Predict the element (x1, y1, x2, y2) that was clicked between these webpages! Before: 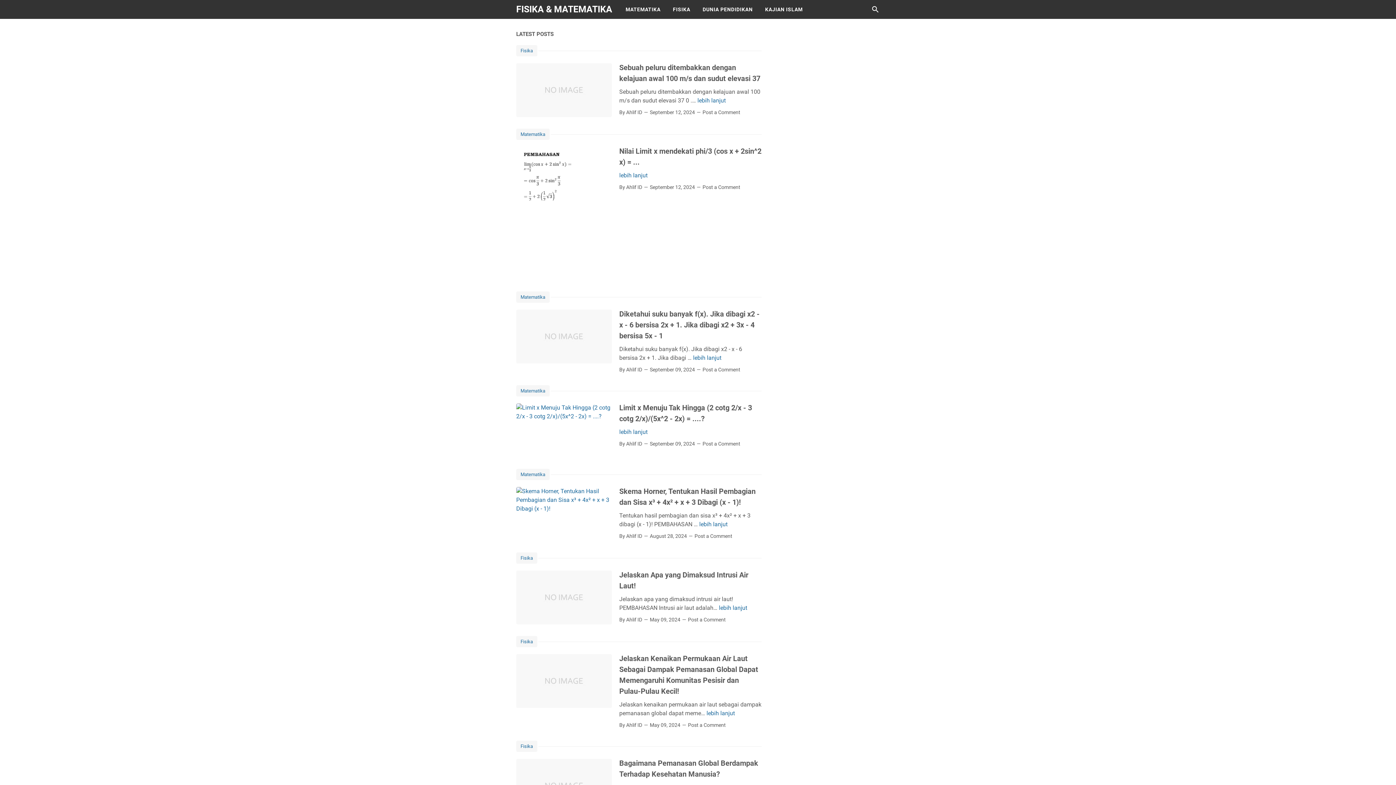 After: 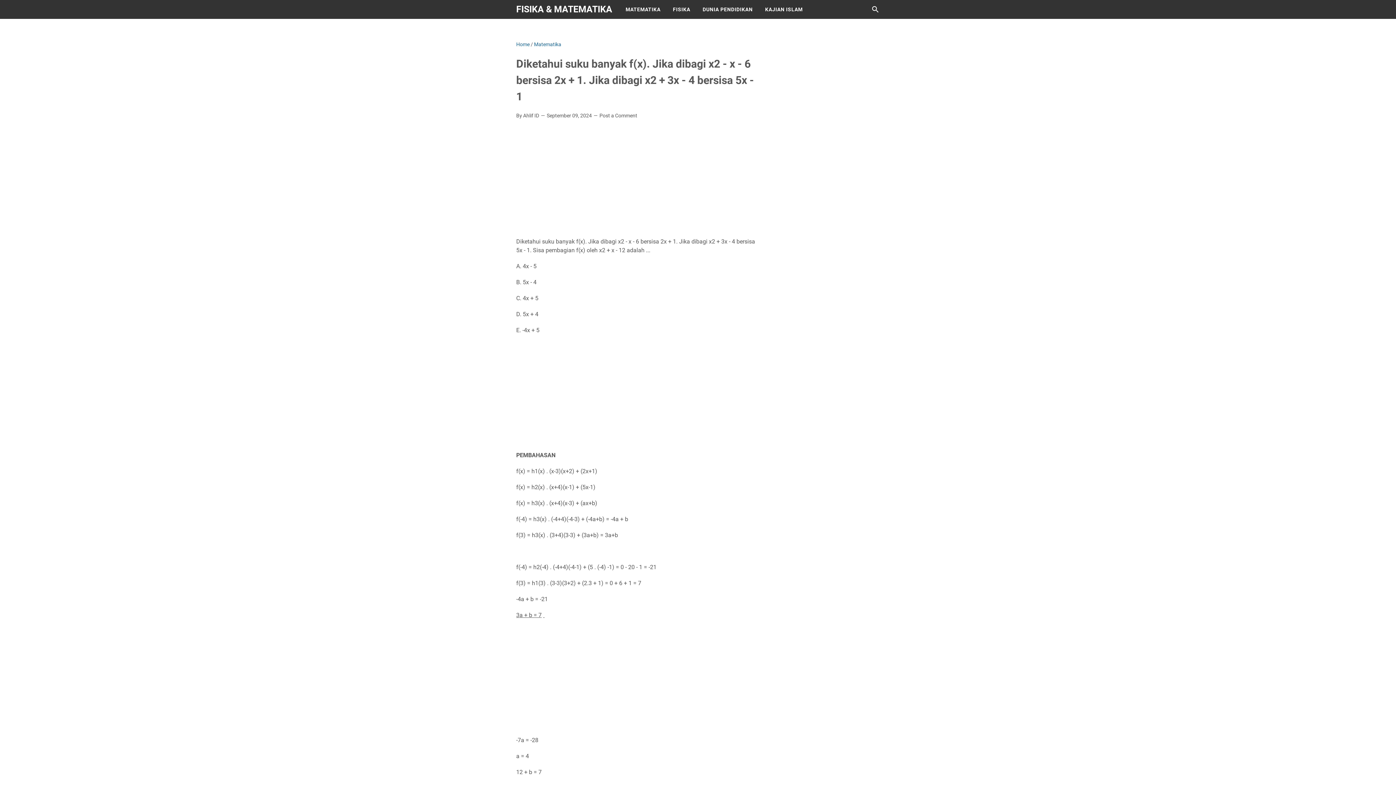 Action: label: lebih lanjut
Diketahui suku banyak f(x). Jika dibagi x2 - x - 6 bersisa 2x + 1. Jika dibagi x2 + 3x - 4 bersisa 5x - 1 bbox: (693, 354, 721, 361)